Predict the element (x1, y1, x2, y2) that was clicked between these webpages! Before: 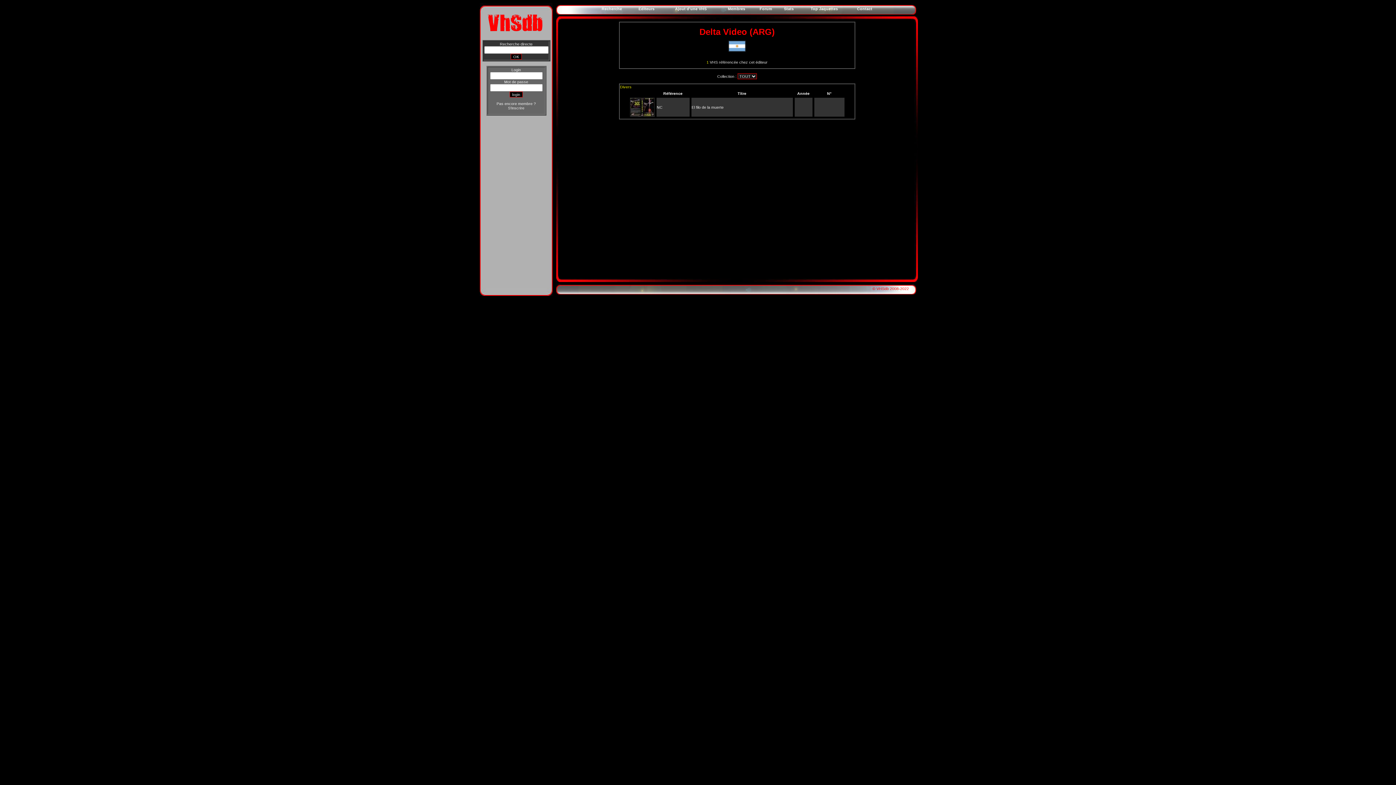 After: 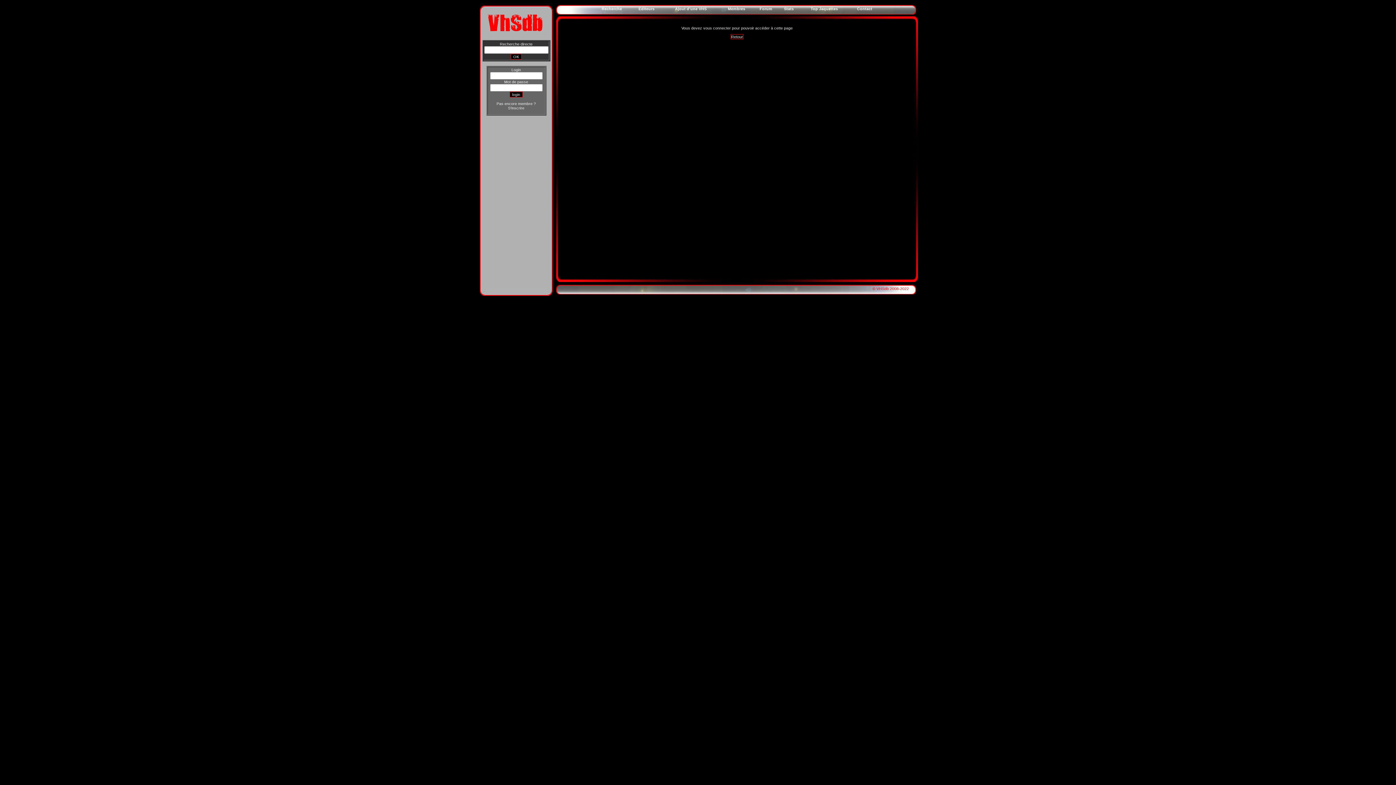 Action: bbox: (728, 6, 745, 10) label: Membres